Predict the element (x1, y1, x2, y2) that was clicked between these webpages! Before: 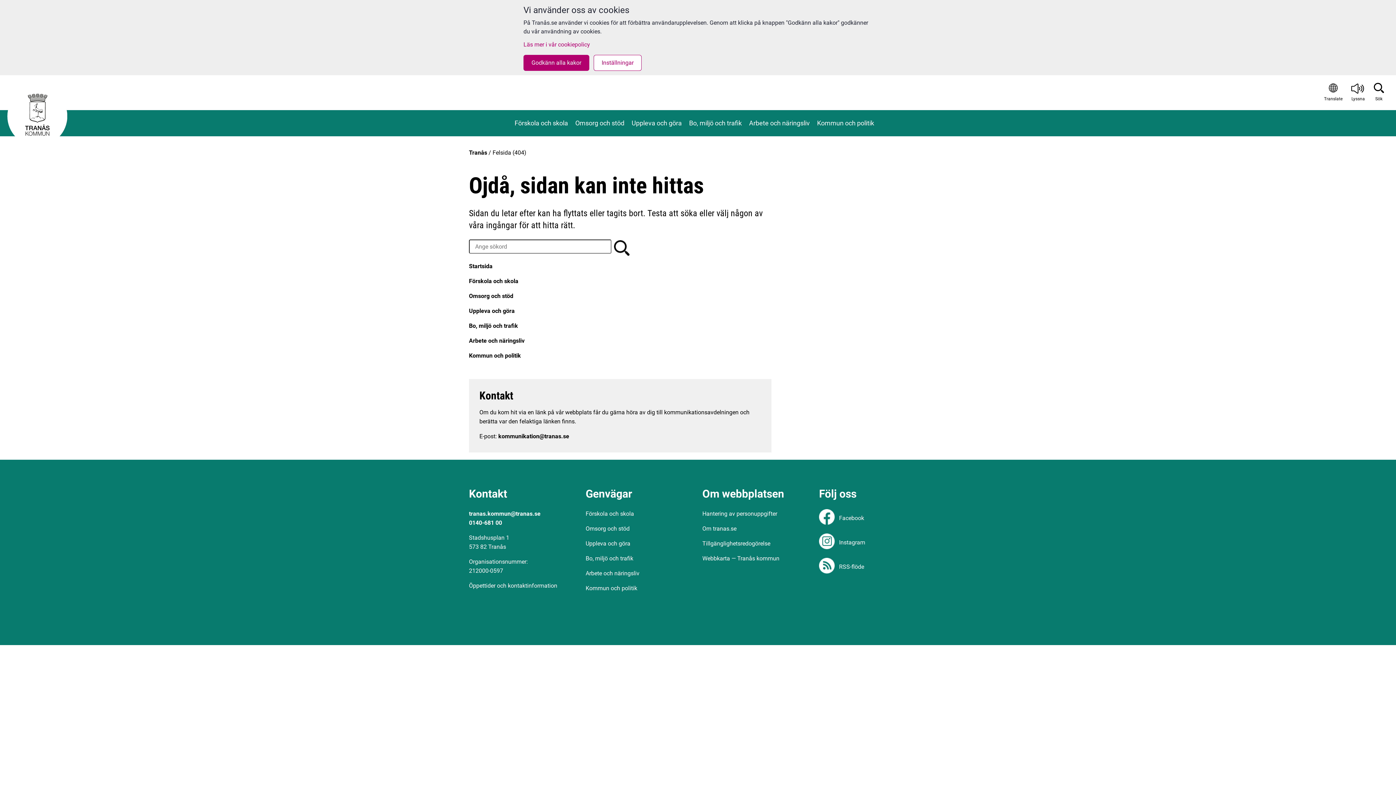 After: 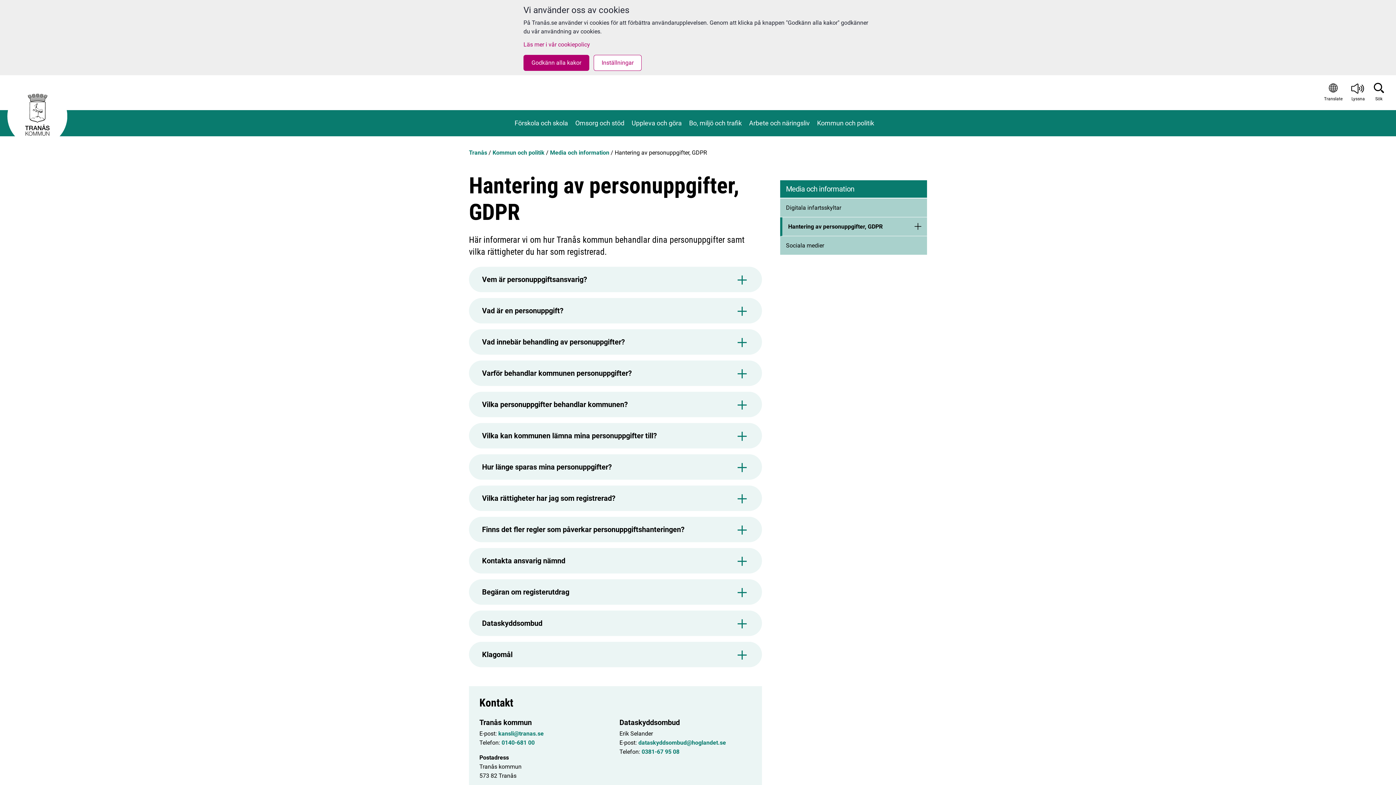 Action: bbox: (702, 510, 777, 517) label: Hantering av personuppgifter